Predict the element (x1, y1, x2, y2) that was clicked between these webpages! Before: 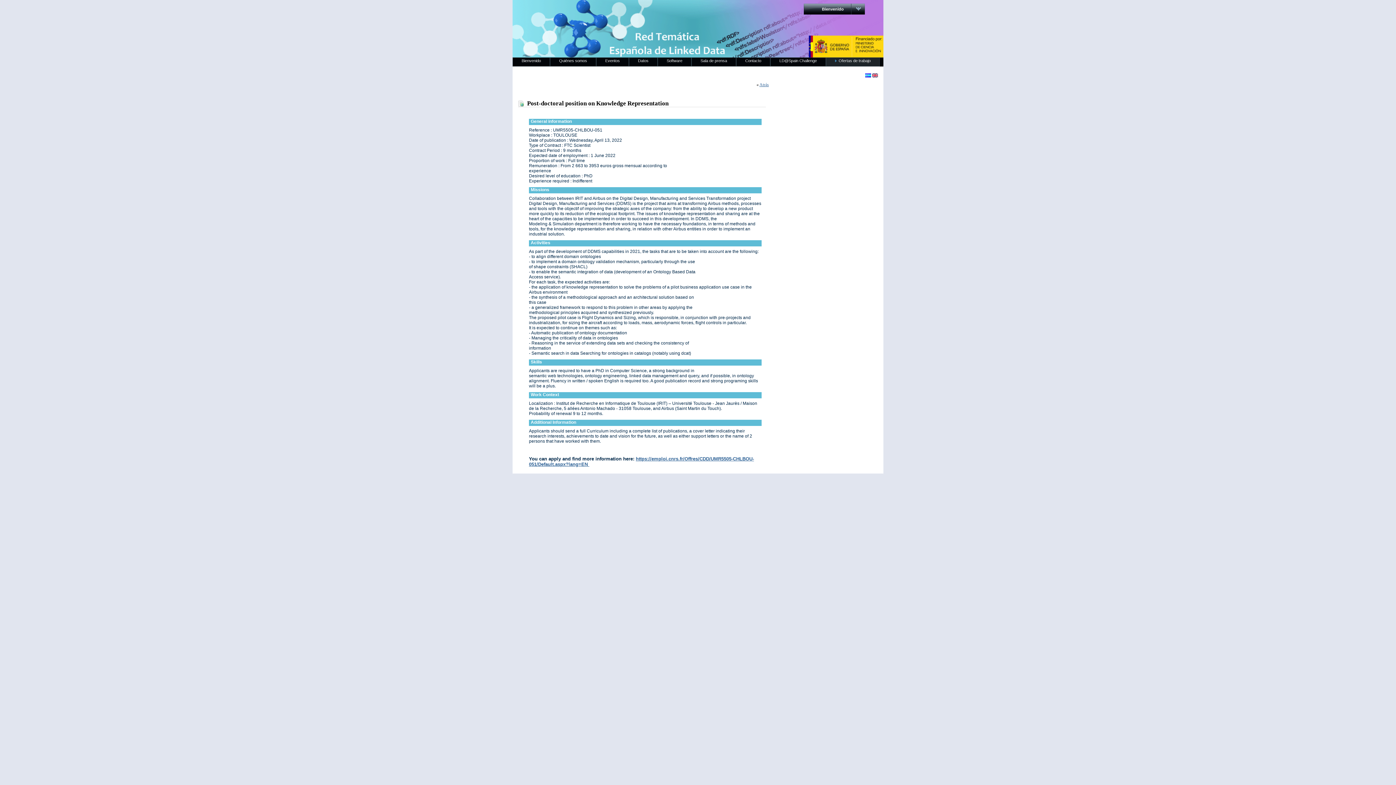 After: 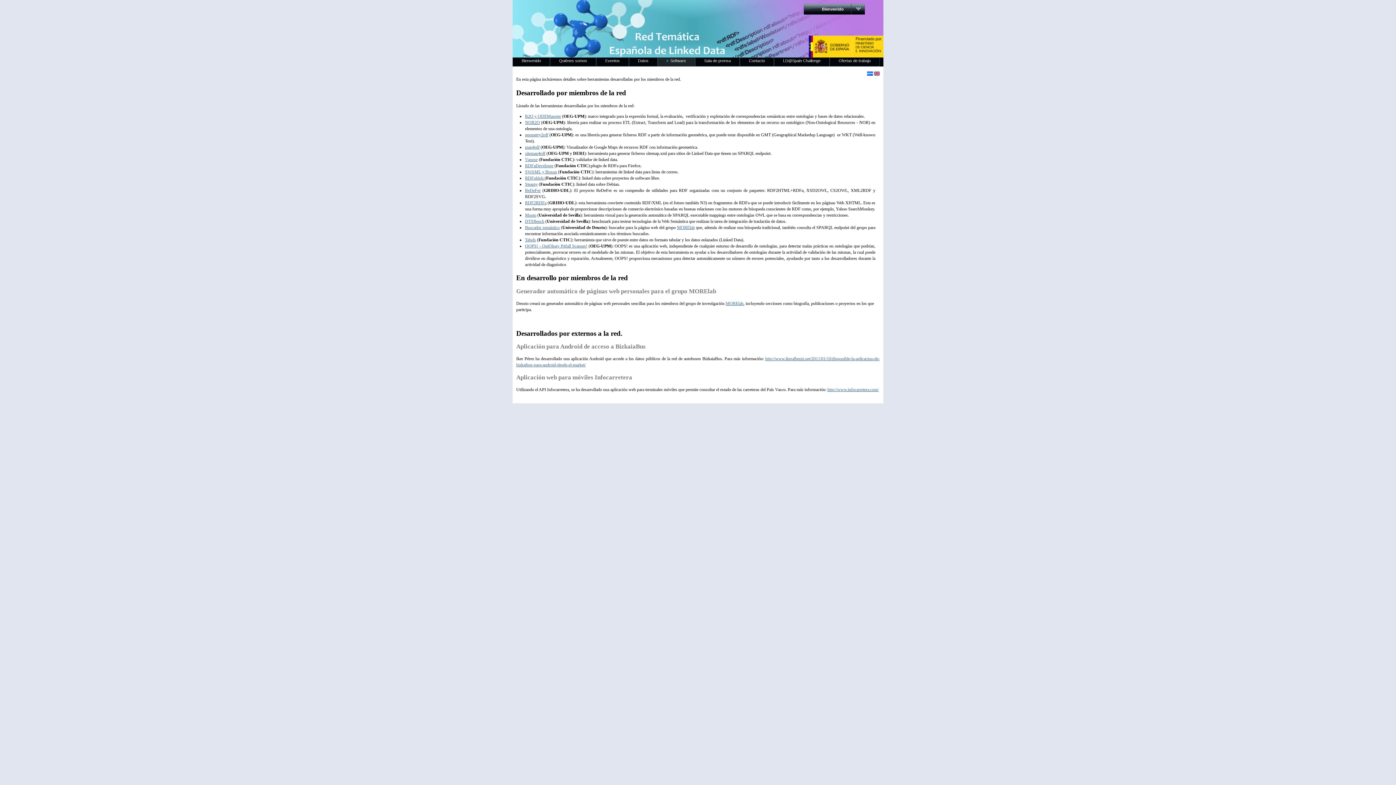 Action: label: Software bbox: (658, 57, 691, 66)